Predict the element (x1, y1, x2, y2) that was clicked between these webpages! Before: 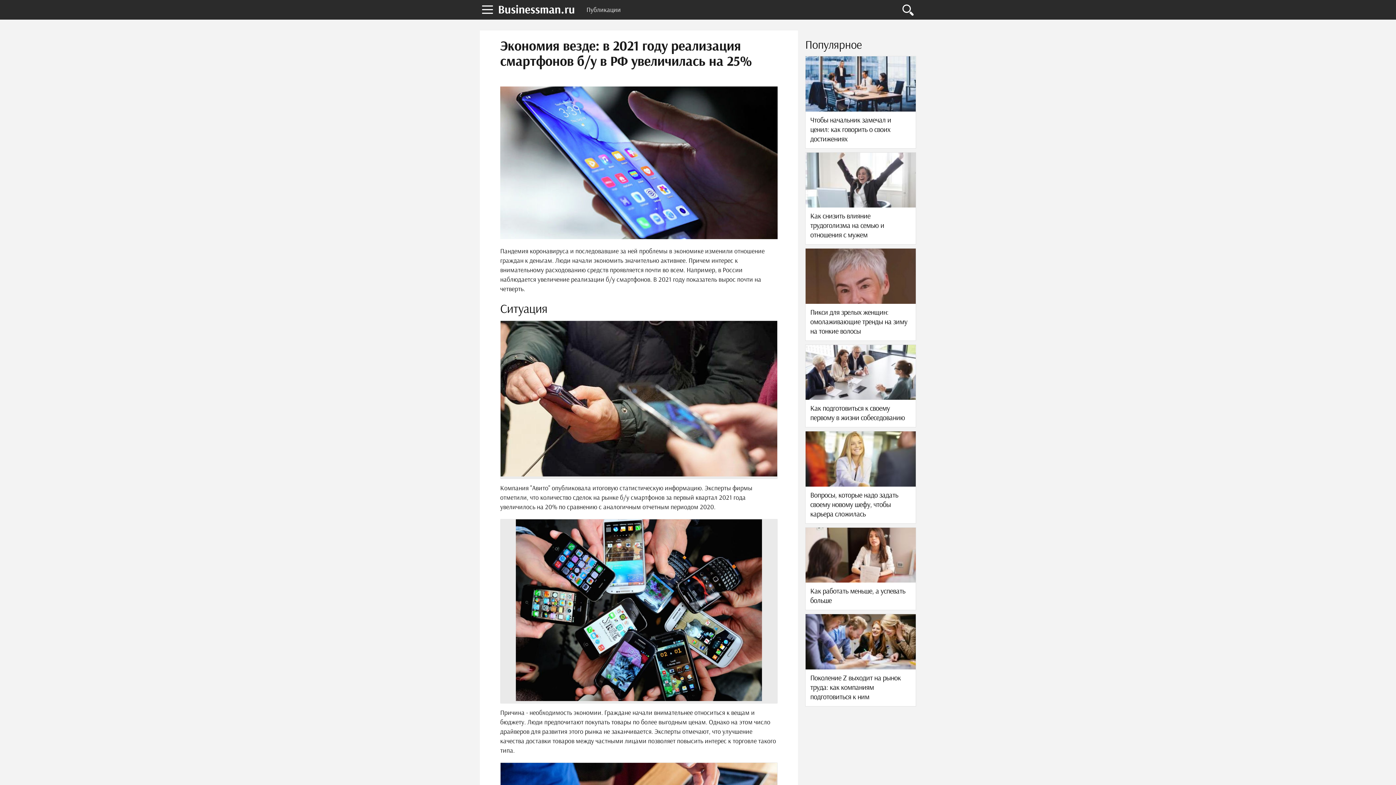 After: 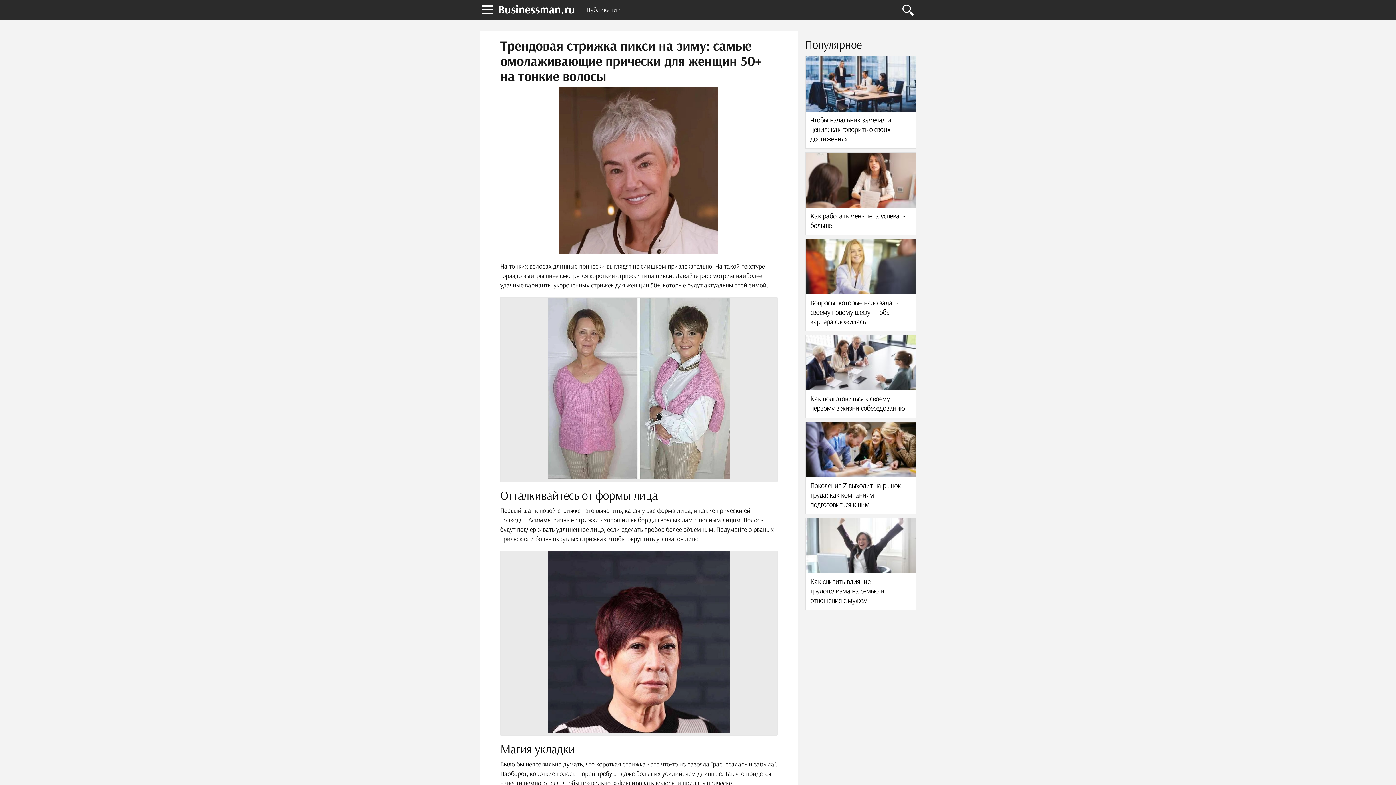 Action: bbox: (805, 248, 916, 340)